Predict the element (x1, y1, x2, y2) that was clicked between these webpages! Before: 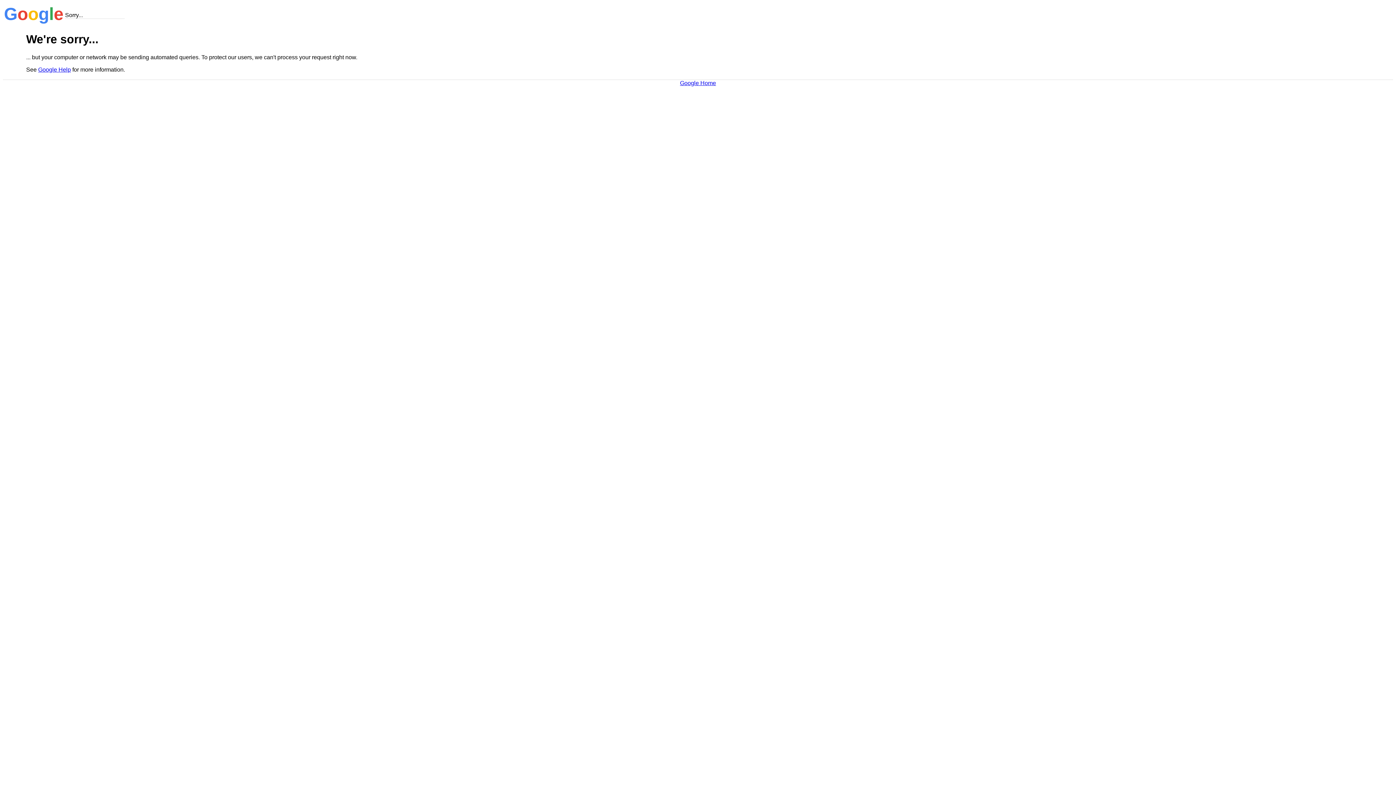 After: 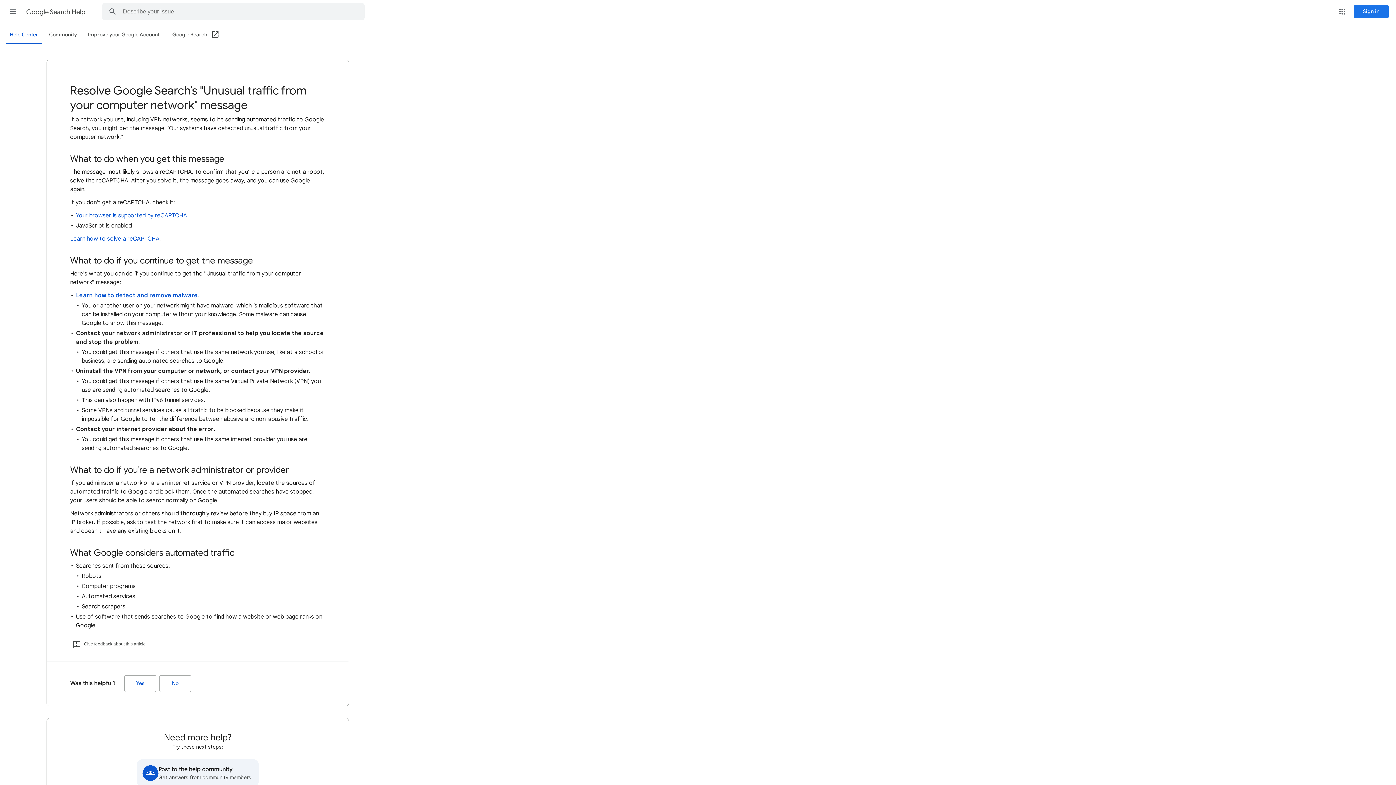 Action: label: Google Help bbox: (38, 66, 70, 72)